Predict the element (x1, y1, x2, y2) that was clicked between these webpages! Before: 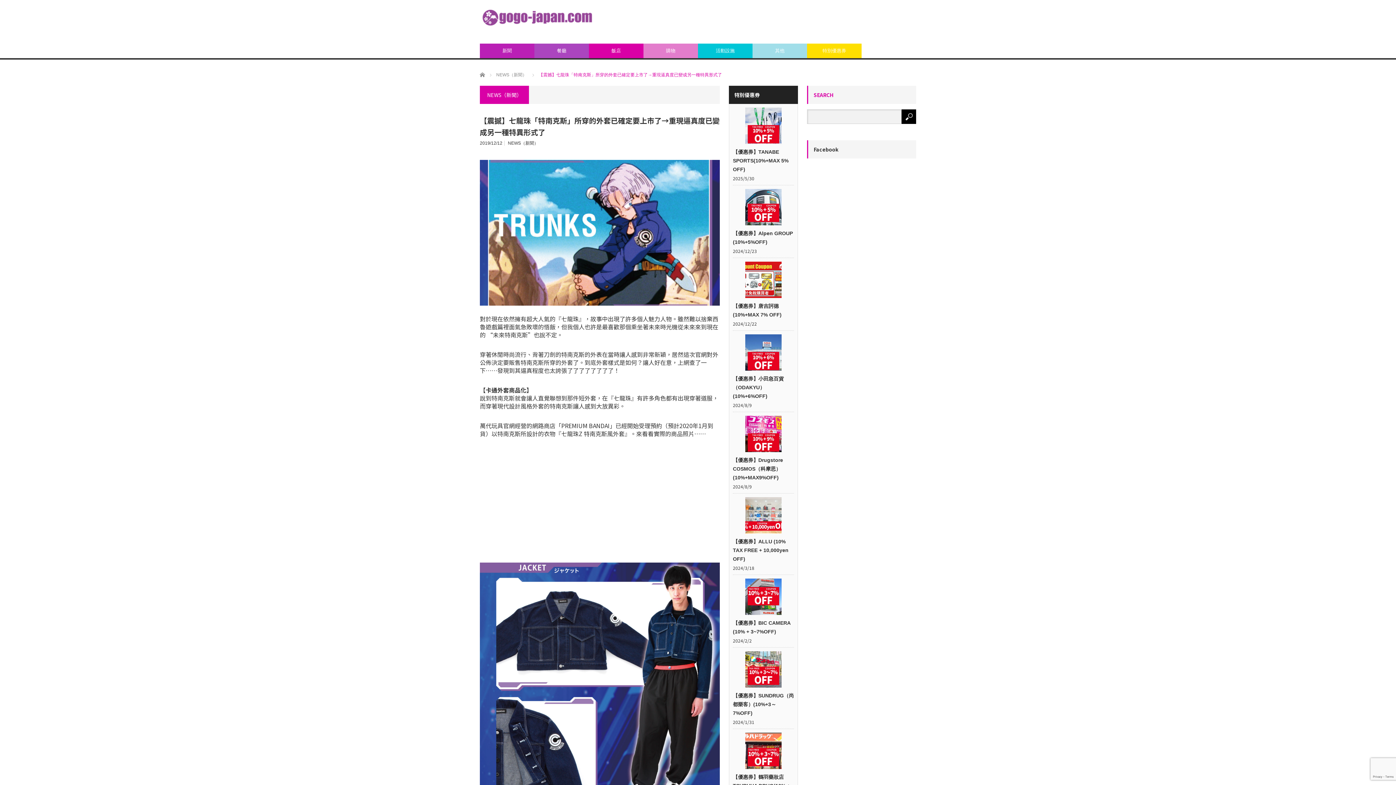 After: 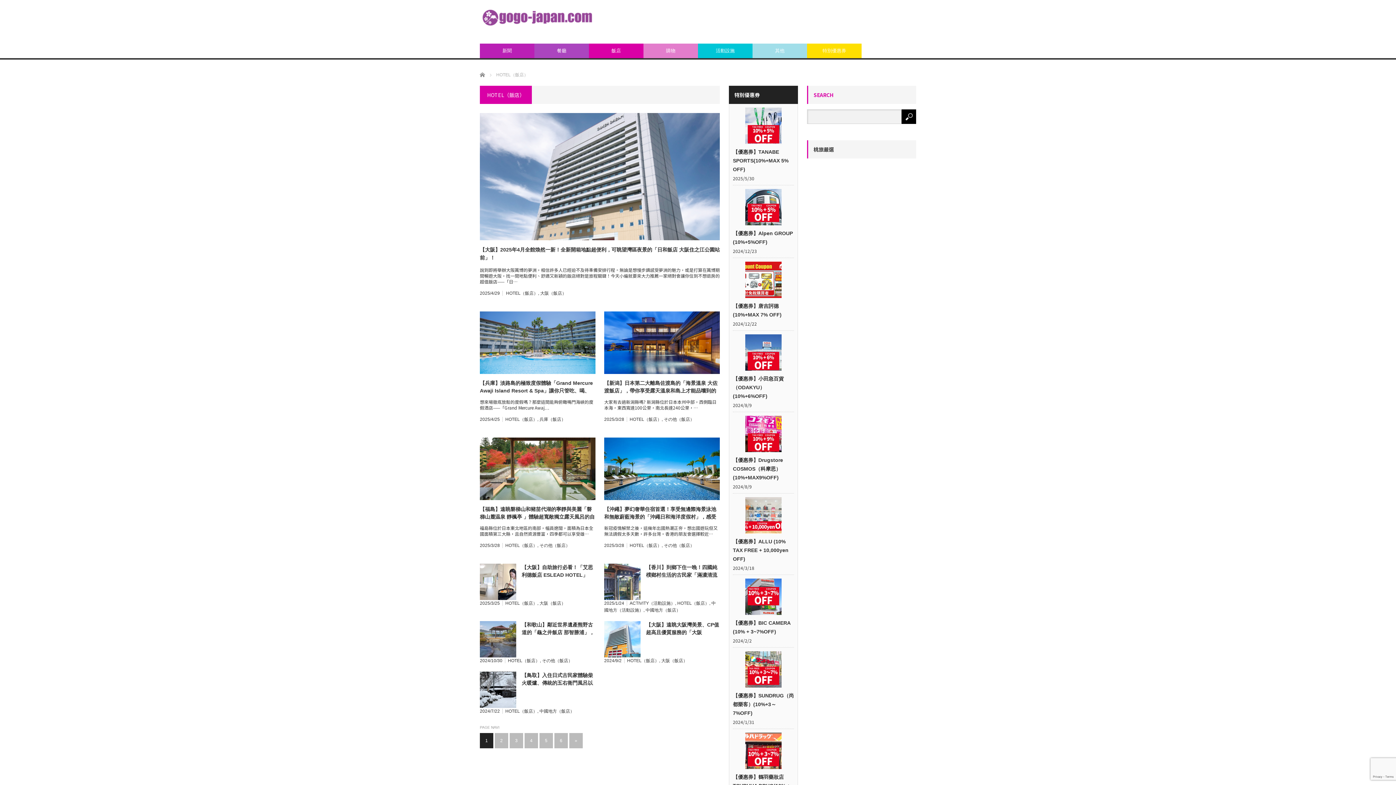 Action: label: 飯店 bbox: (589, 43, 643, 58)